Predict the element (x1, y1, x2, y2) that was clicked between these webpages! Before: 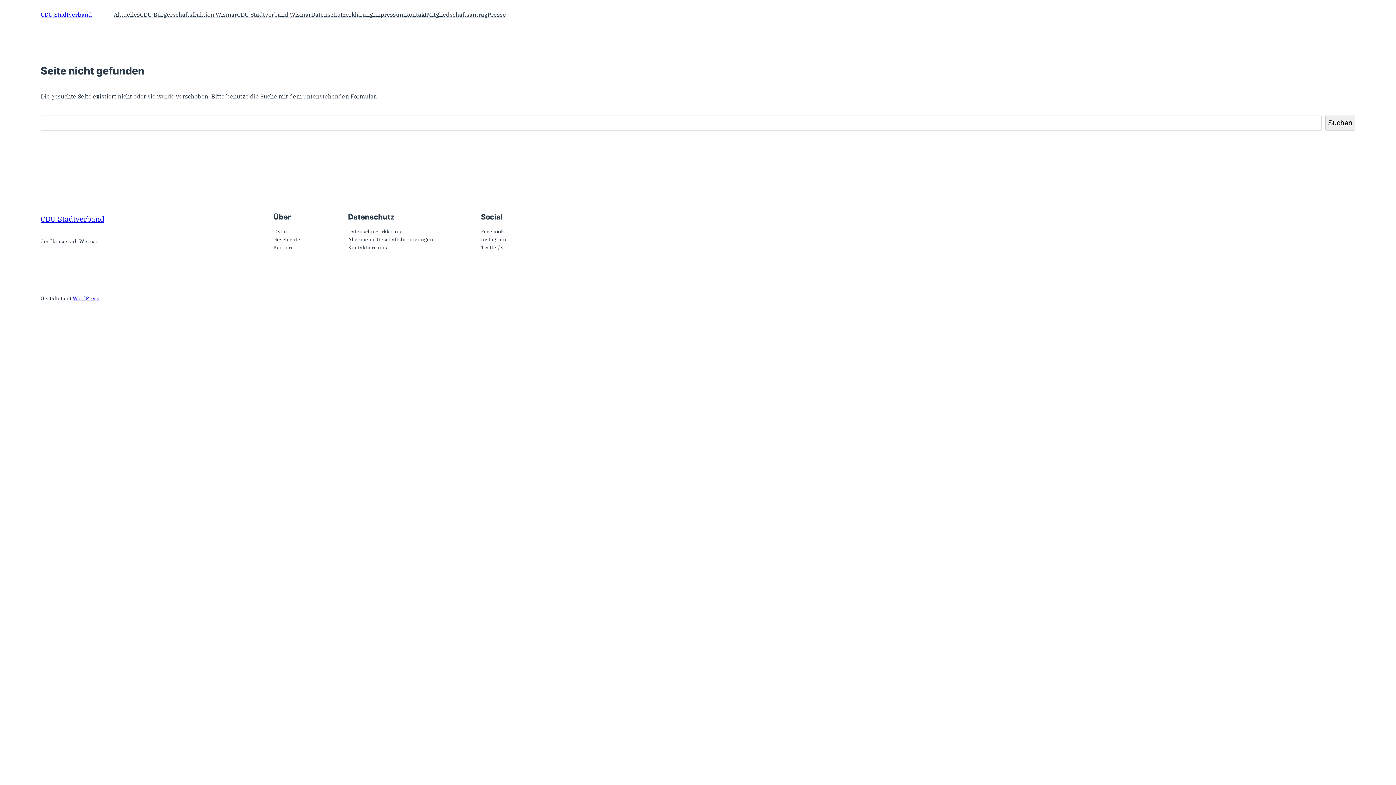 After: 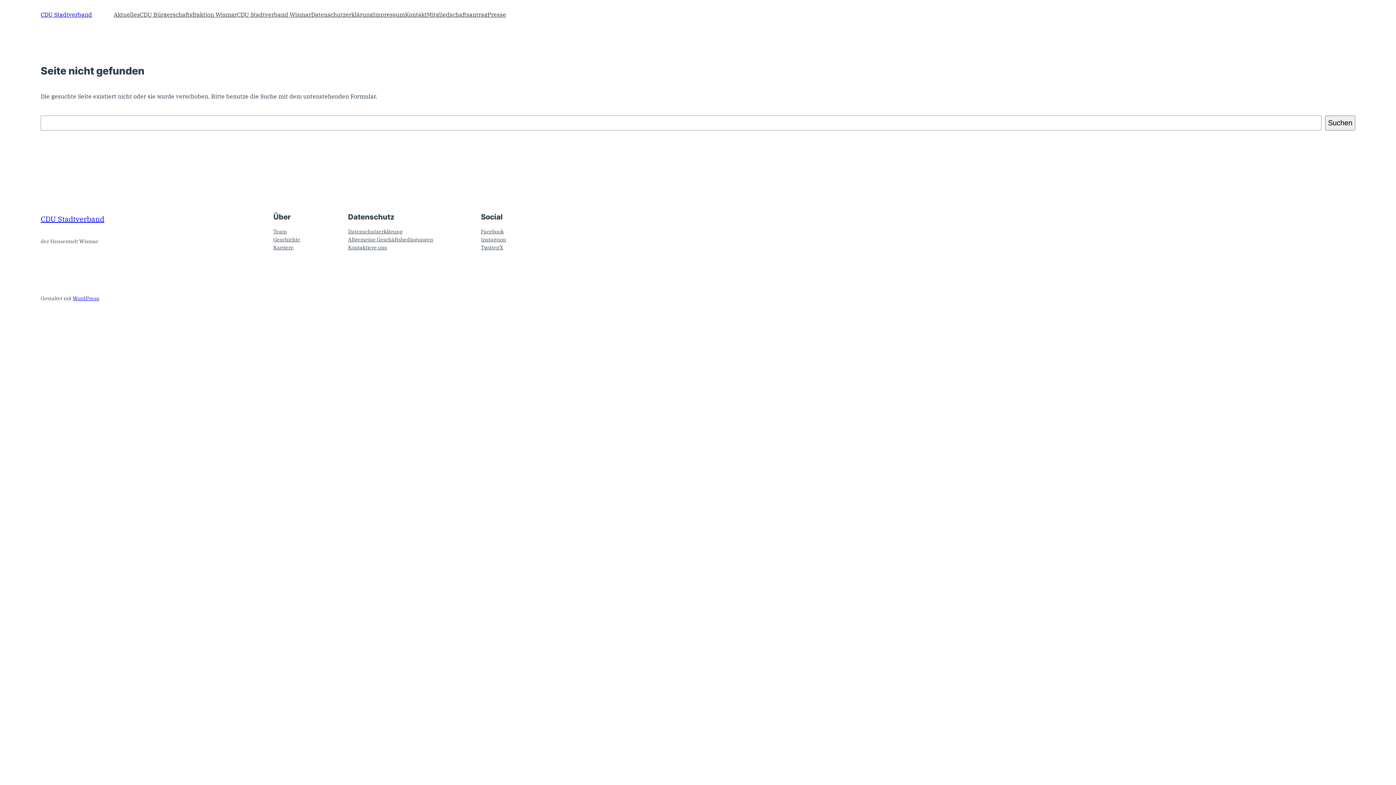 Action: bbox: (348, 227, 402, 235) label: Datenschutzerklärung